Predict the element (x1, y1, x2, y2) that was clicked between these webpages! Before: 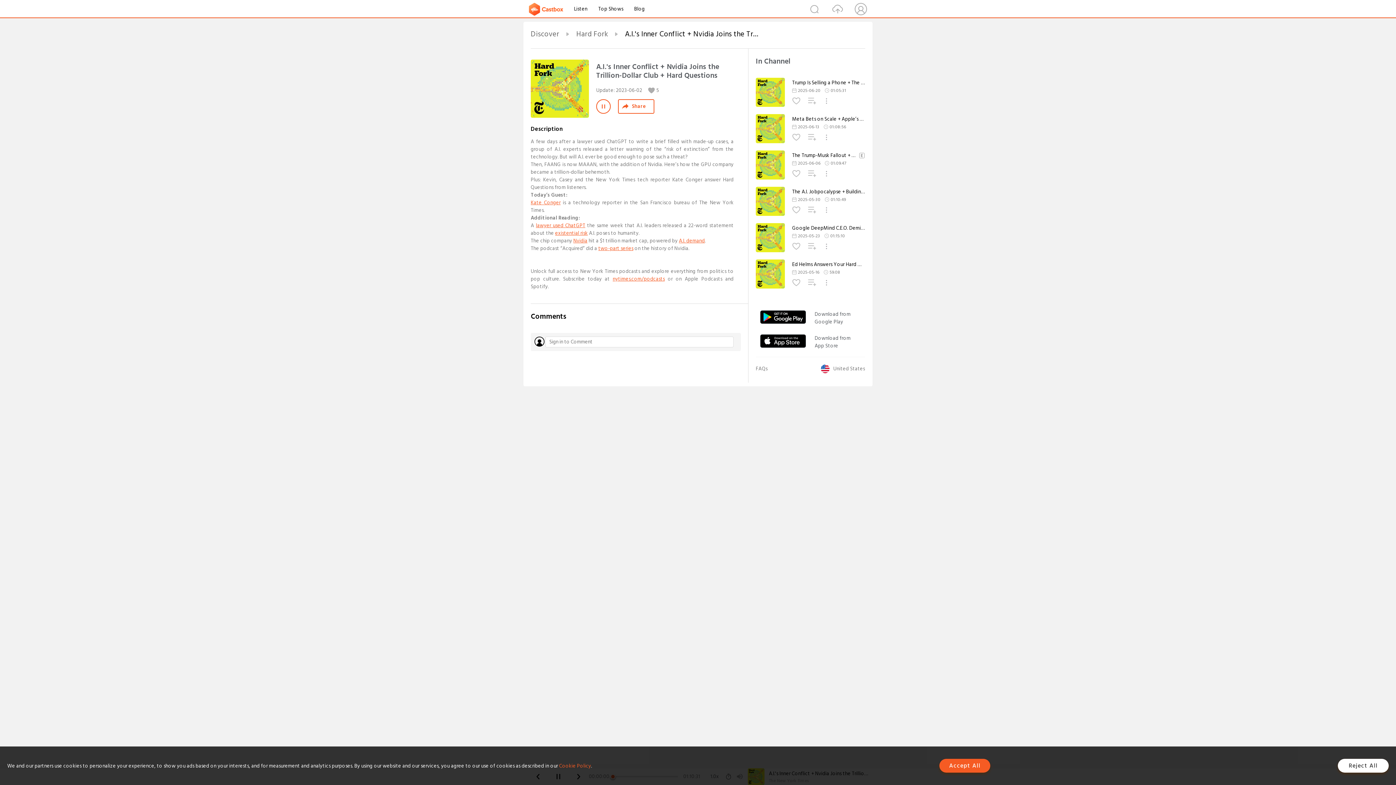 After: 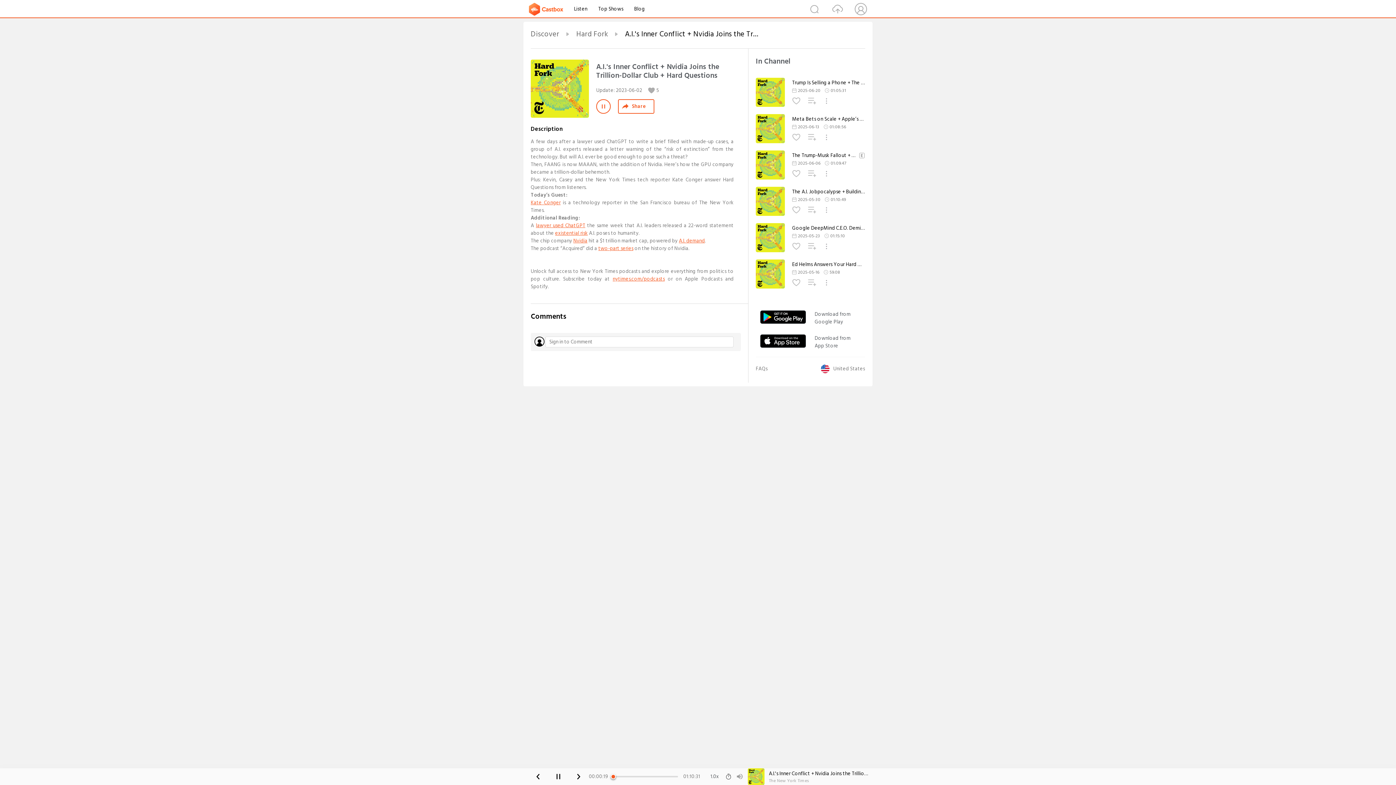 Action: label: Reject All bbox: (1338, 759, 1389, 773)